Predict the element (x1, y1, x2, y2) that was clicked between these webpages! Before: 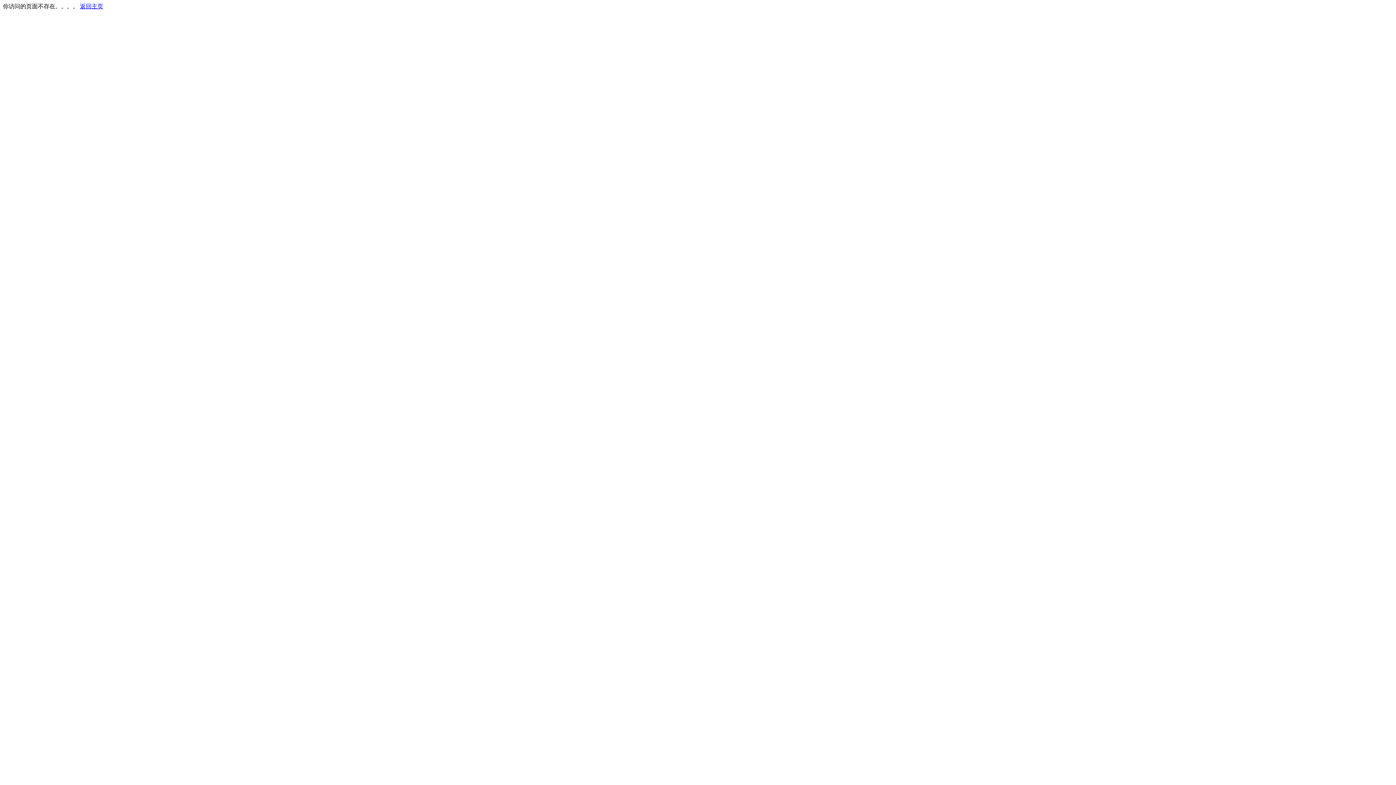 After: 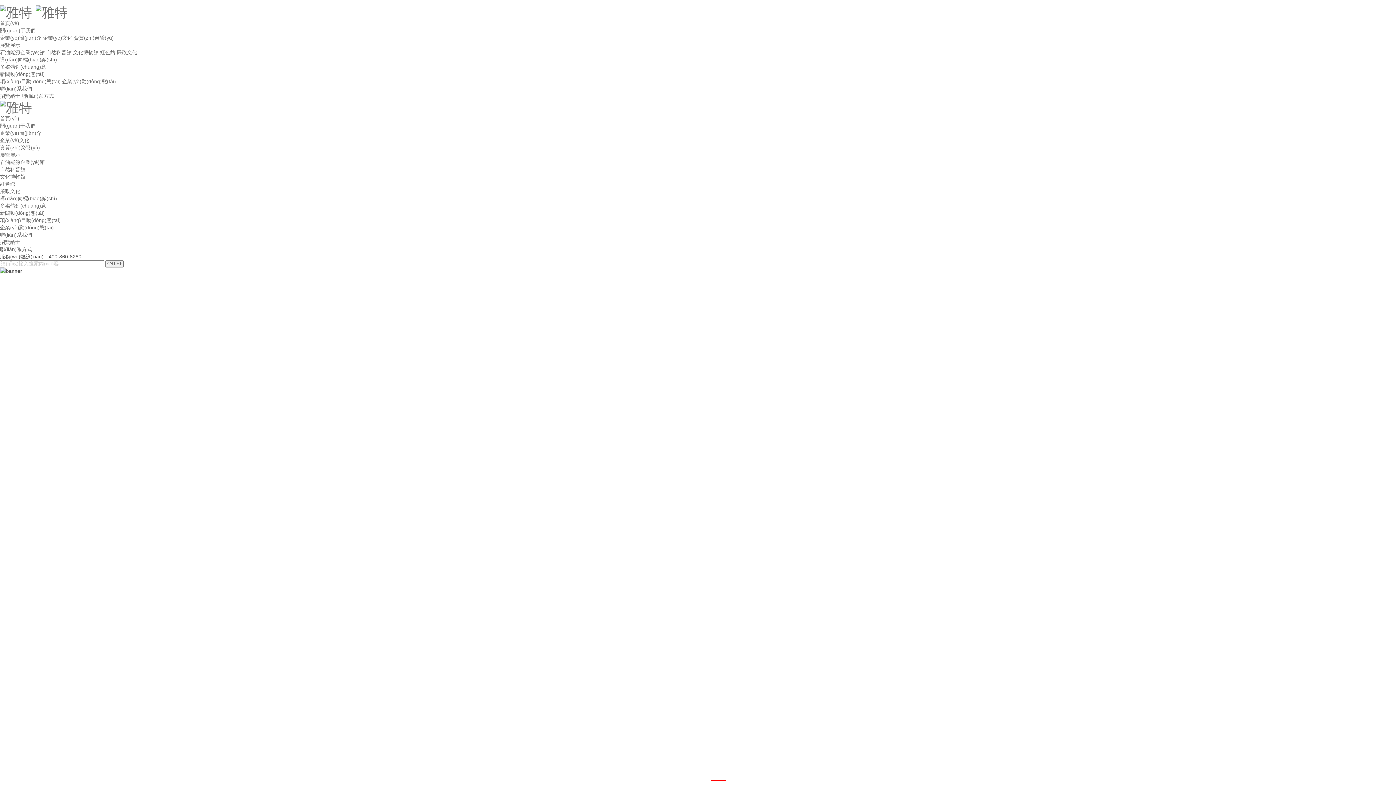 Action: label: 返回主页 bbox: (80, 3, 103, 9)